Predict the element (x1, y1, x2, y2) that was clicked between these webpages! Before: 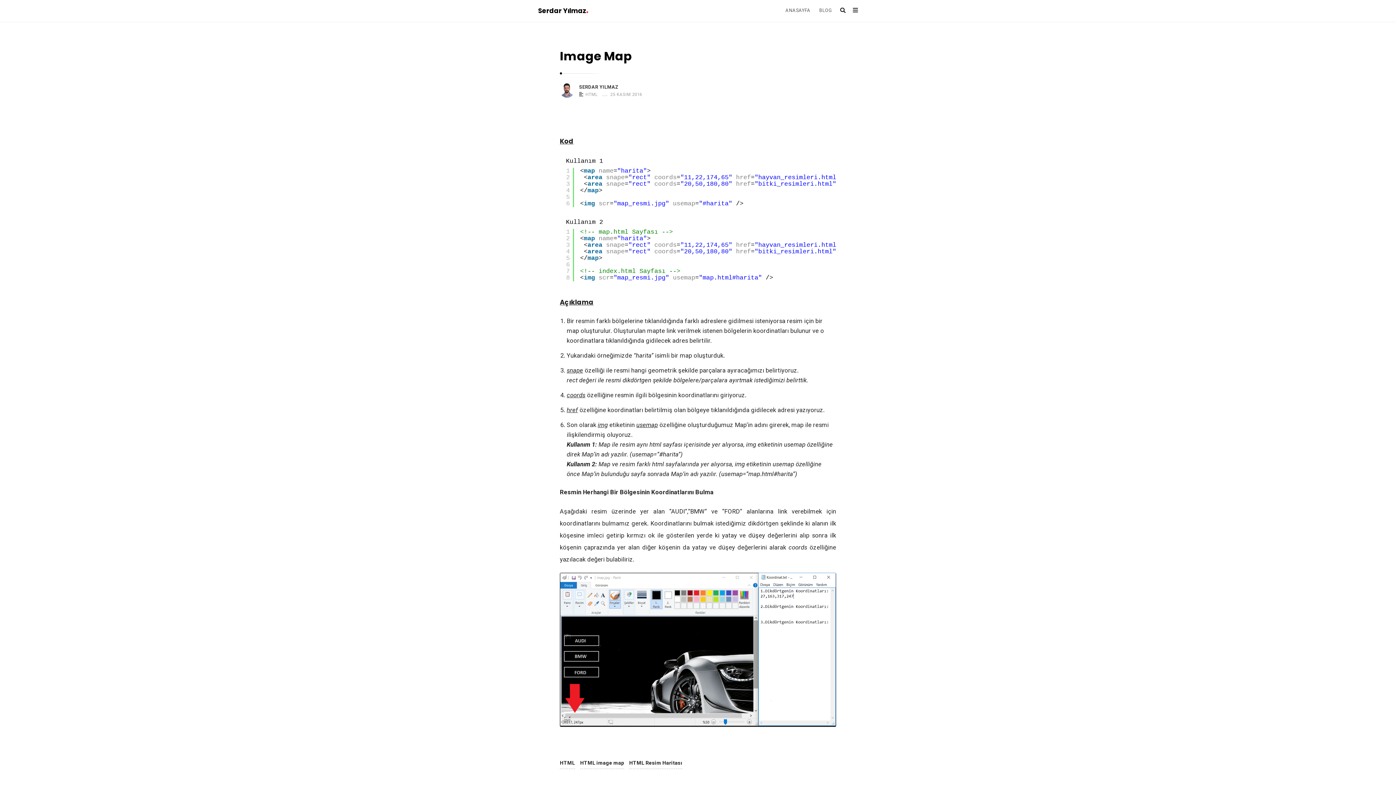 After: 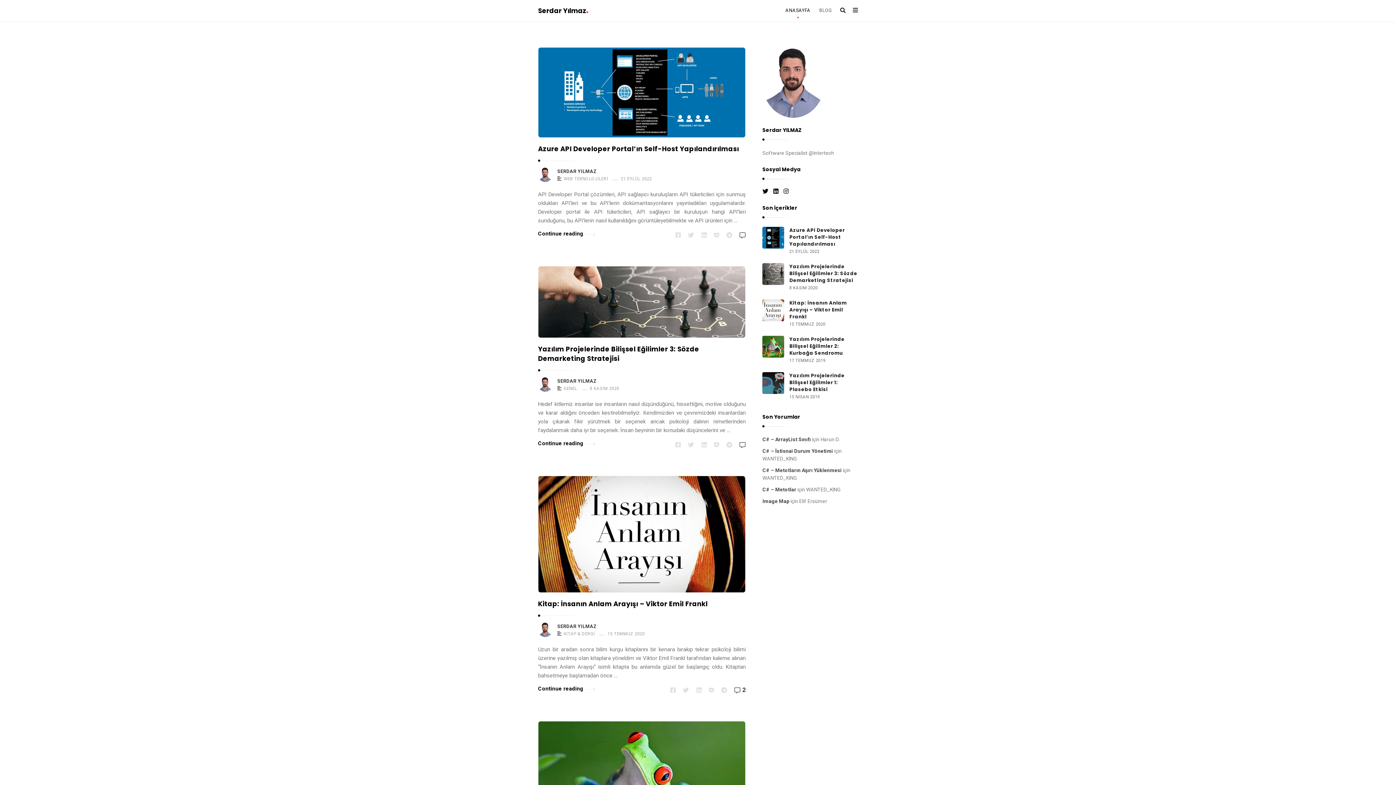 Action: label: SERDAR YILMAZ bbox: (579, 84, 618, 90)